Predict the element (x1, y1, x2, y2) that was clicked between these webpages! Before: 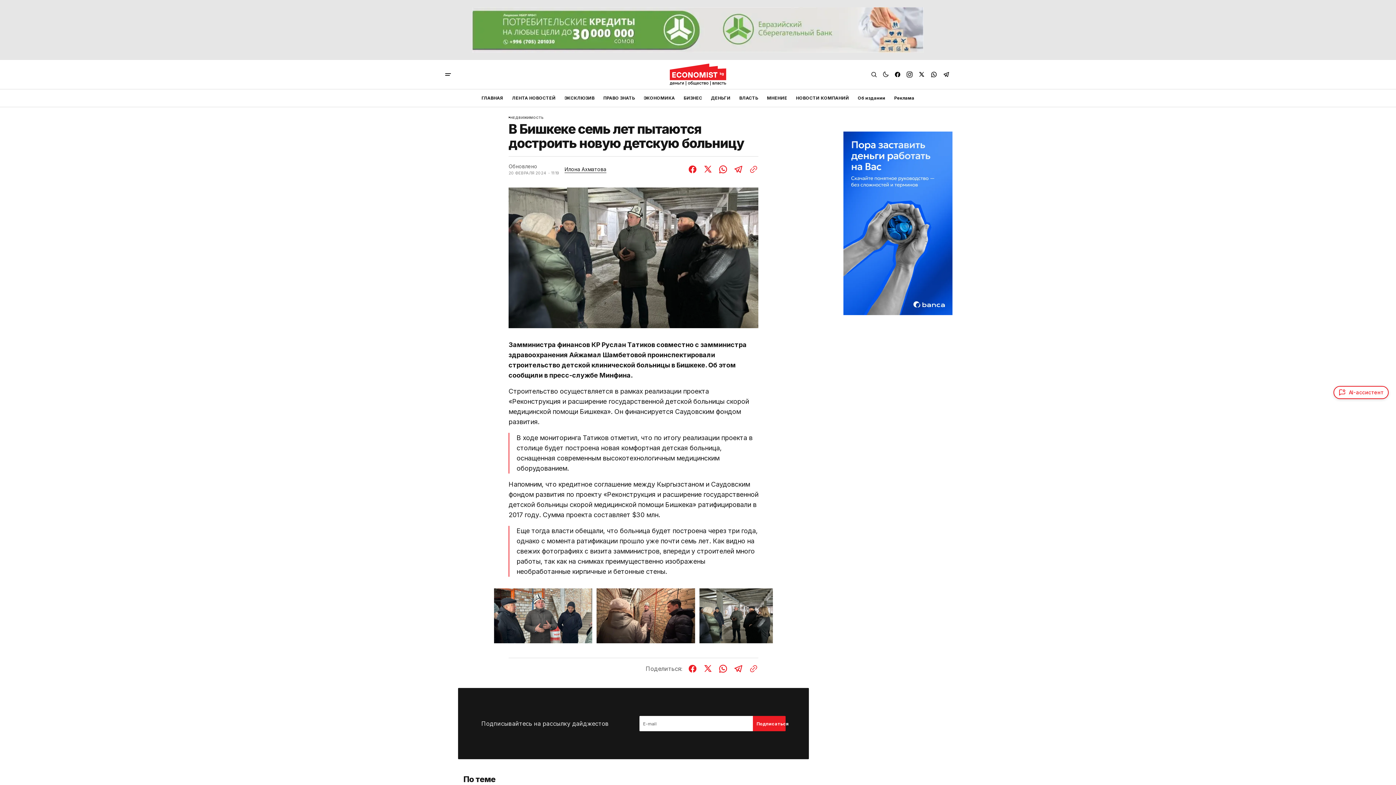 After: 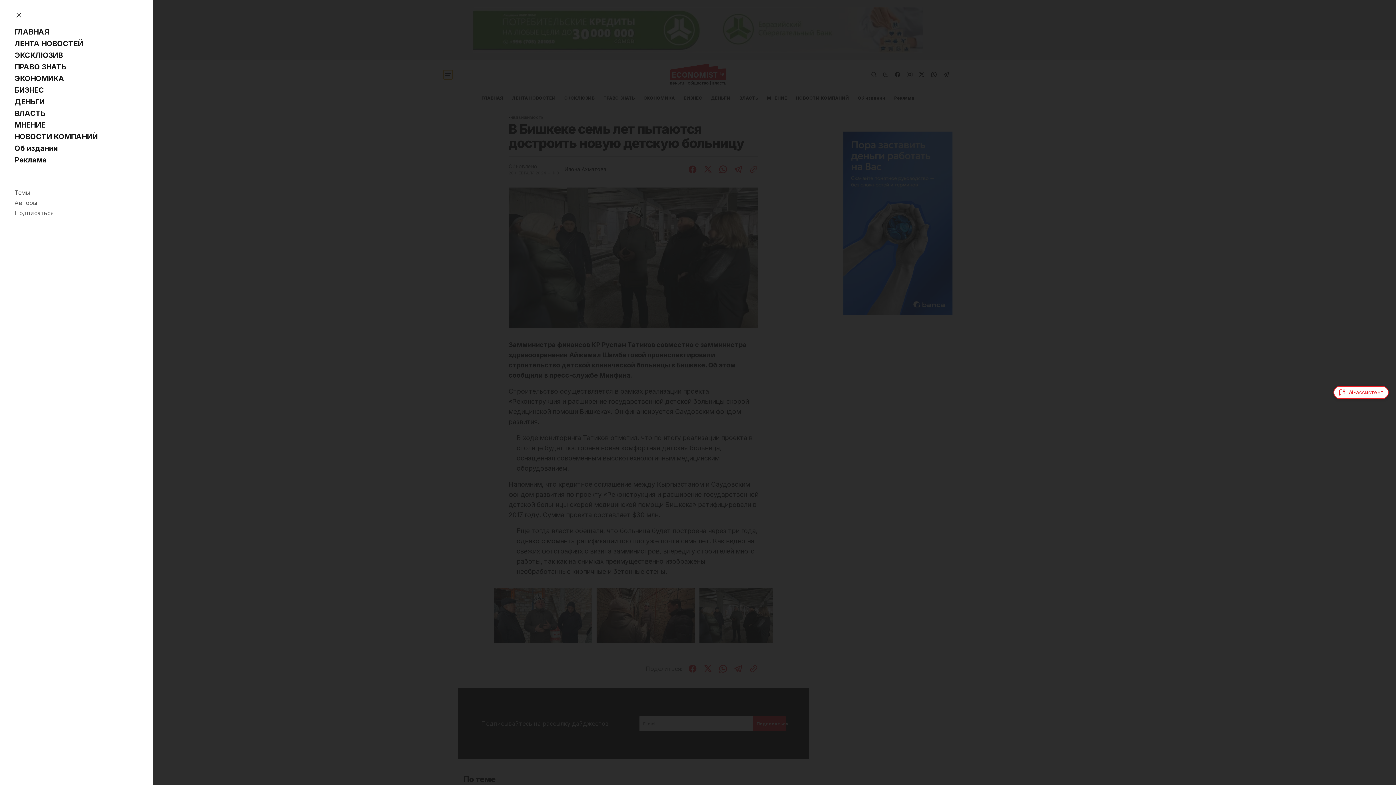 Action: label: кнопка открытия мобильного меню bbox: (443, 70, 452, 79)